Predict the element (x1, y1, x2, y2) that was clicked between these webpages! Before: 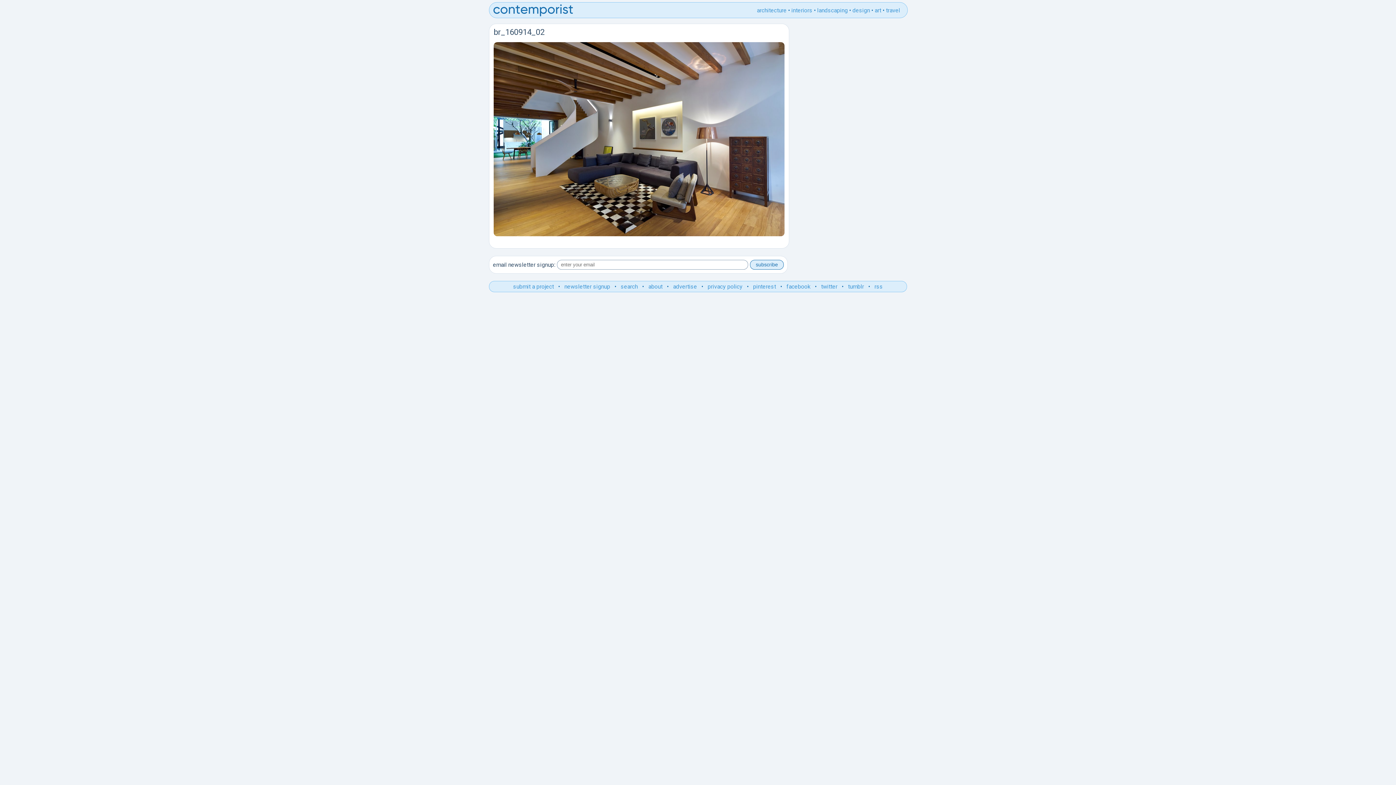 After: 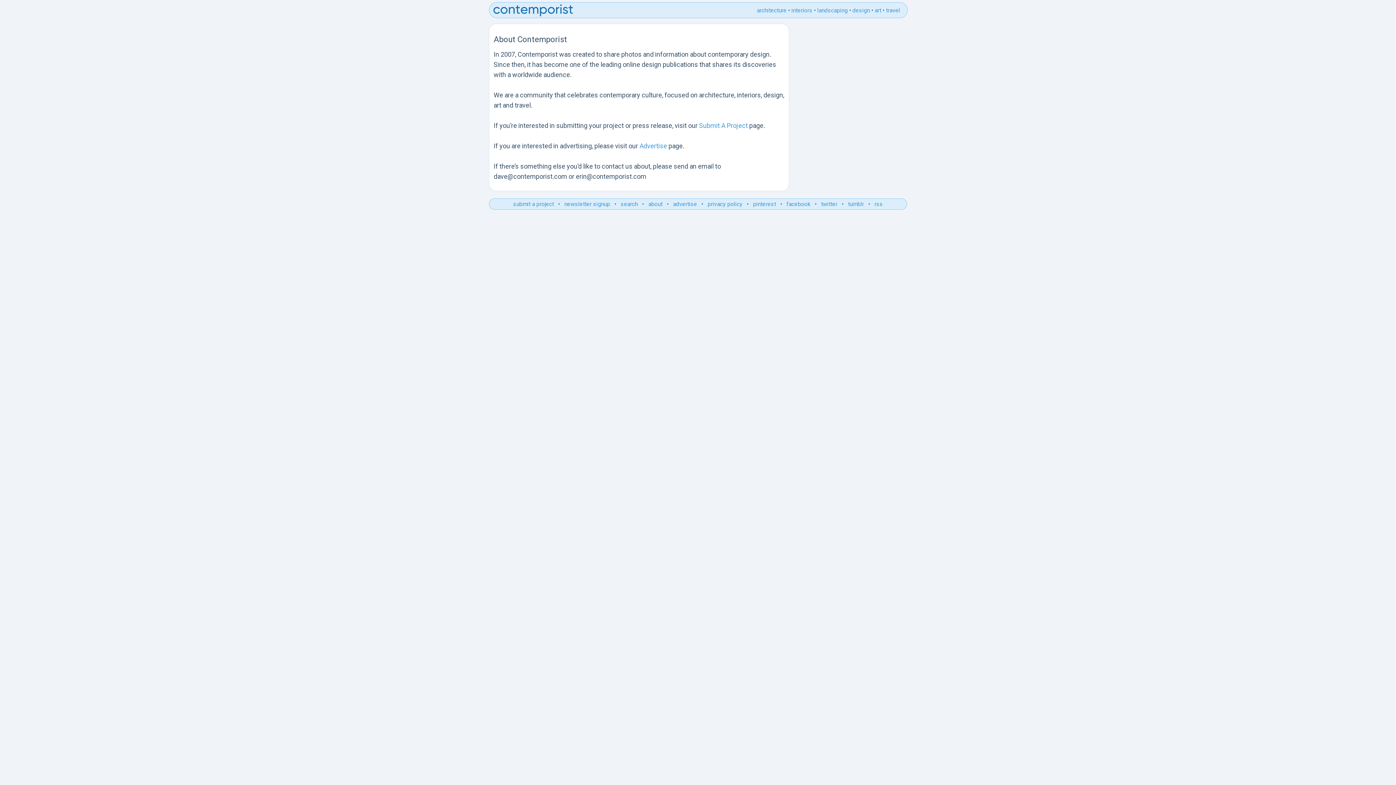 Action: bbox: (648, 283, 662, 290) label: about